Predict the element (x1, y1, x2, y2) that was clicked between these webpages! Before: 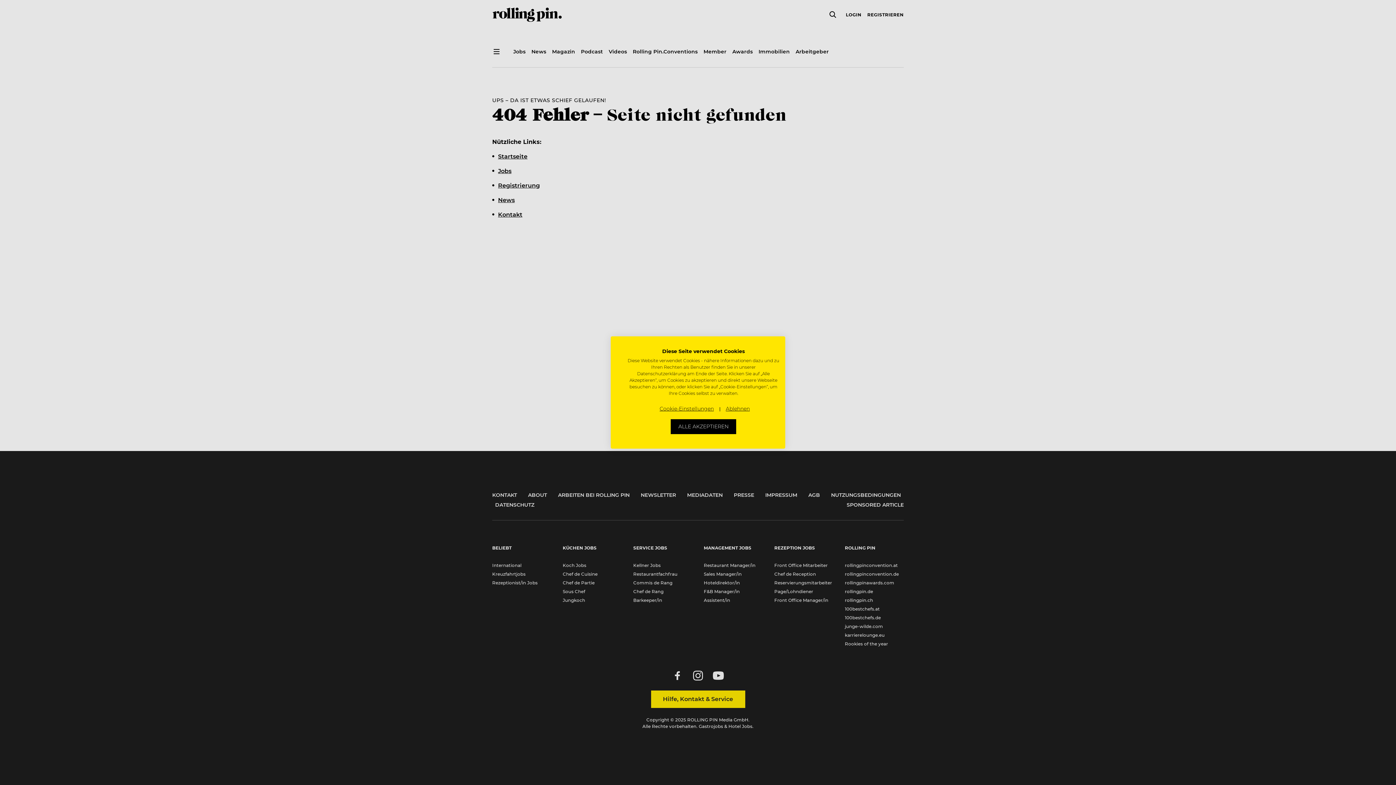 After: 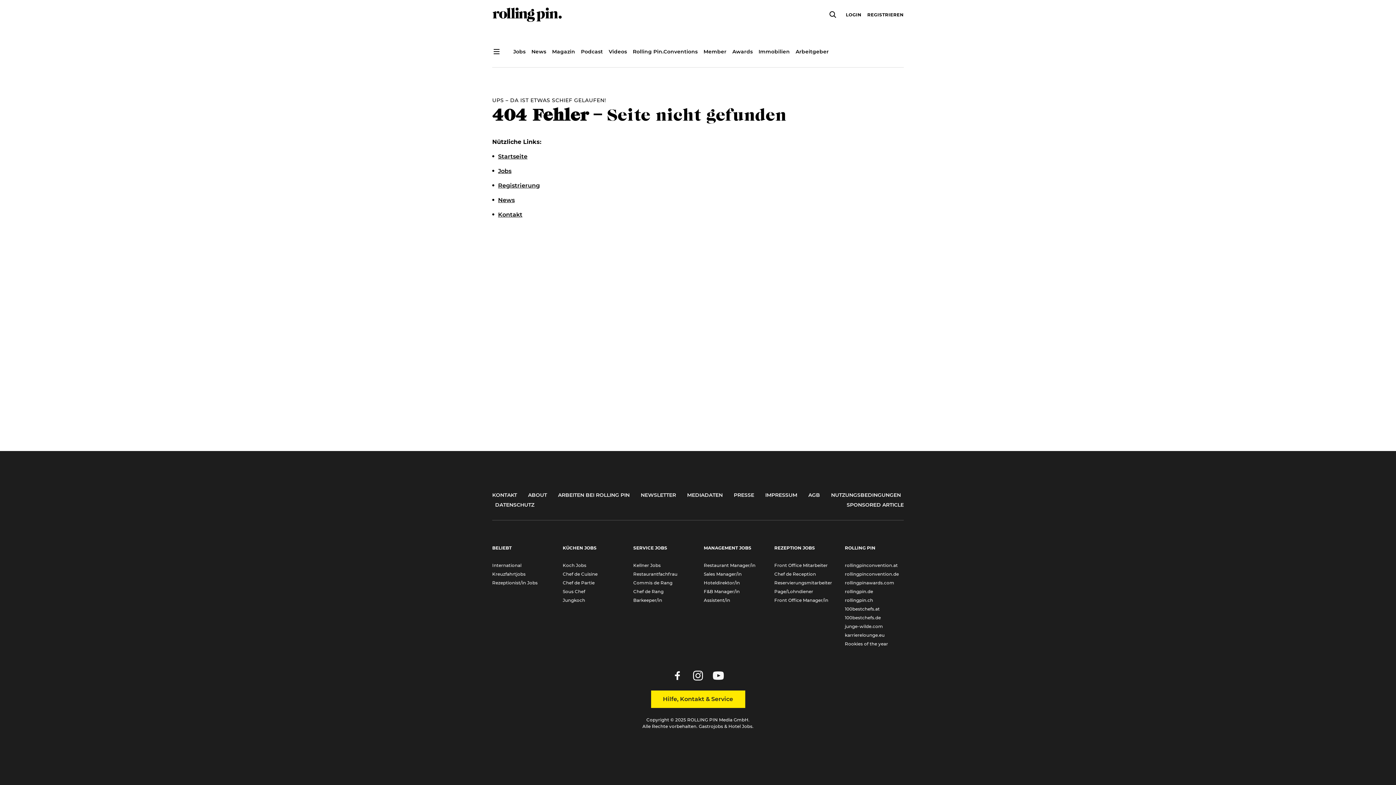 Action: label: Alle verweigern cookies bbox: (721, 401, 754, 416)